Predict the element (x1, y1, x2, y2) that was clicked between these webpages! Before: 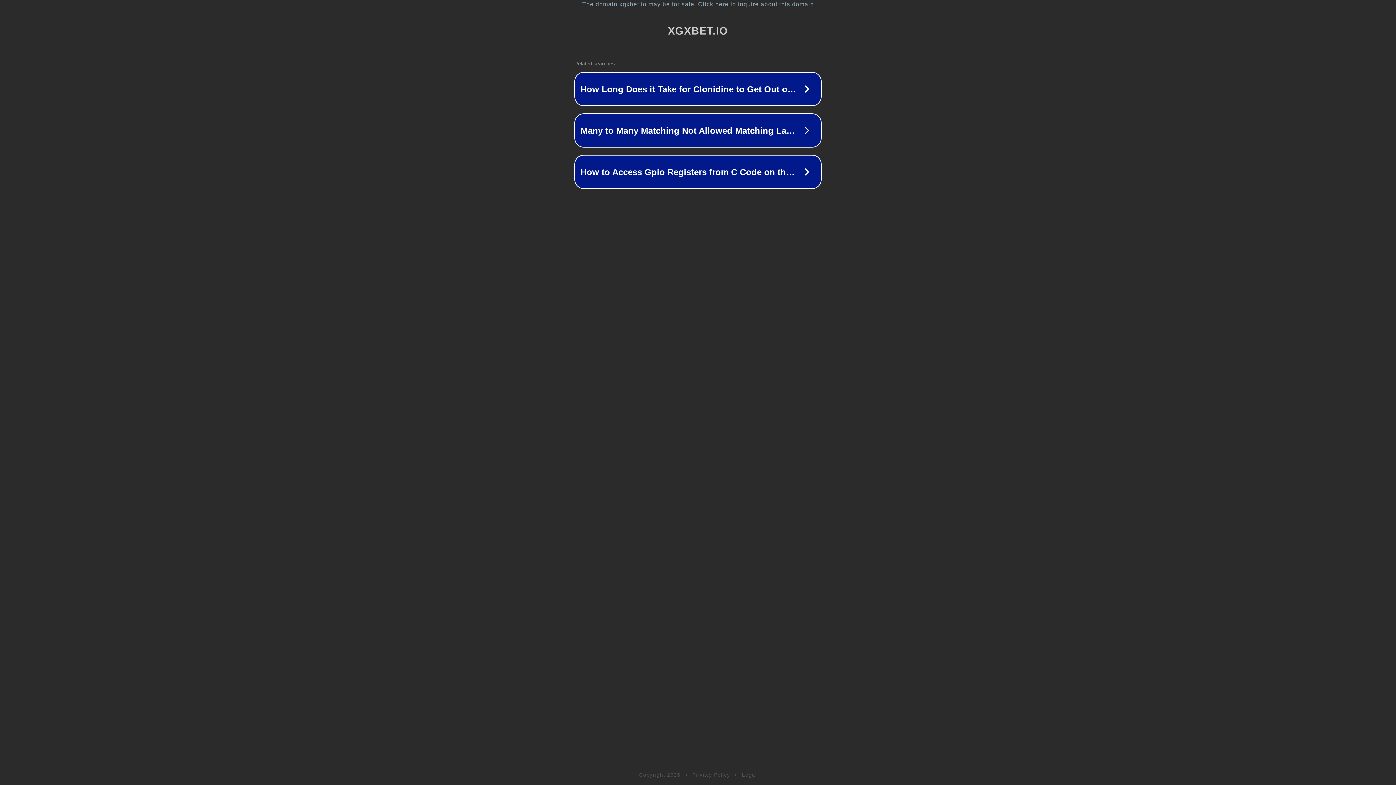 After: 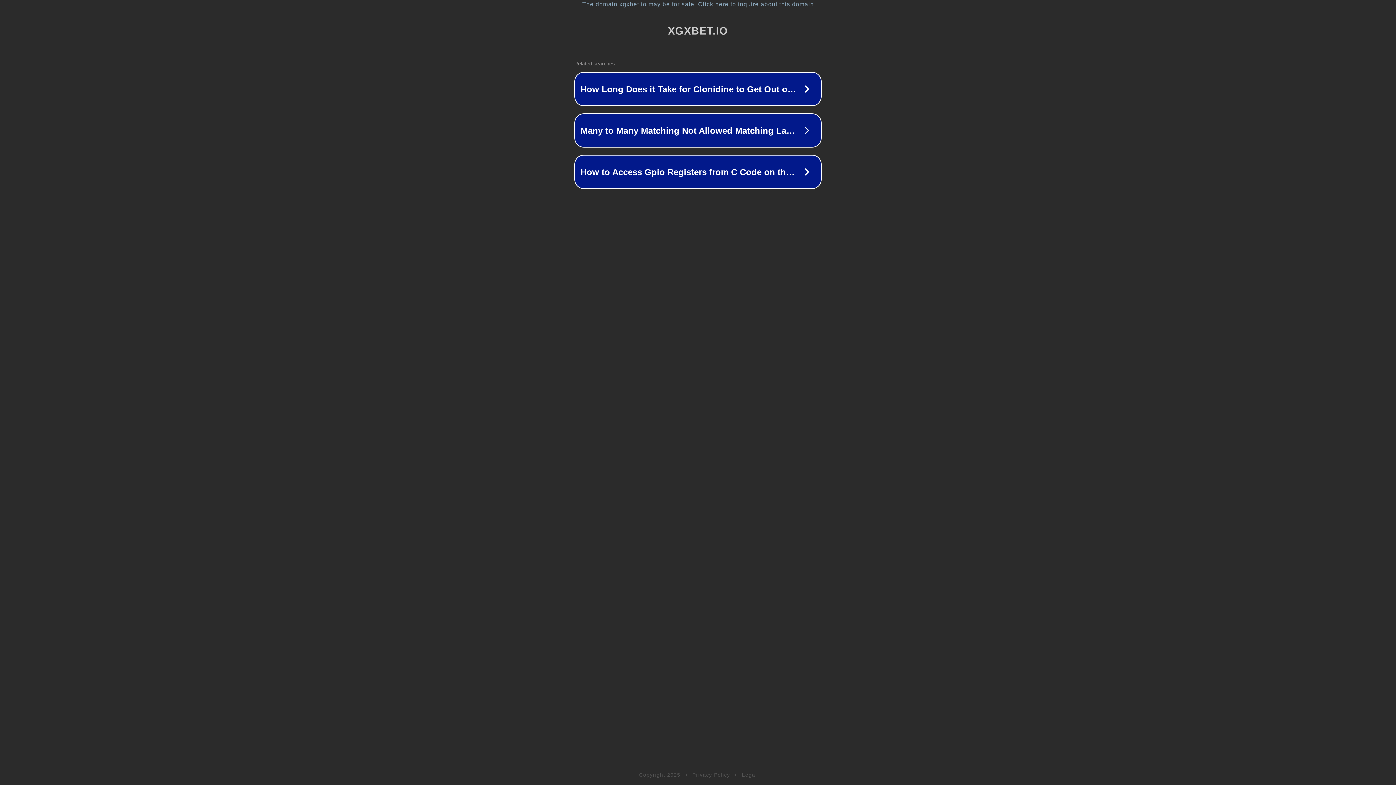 Action: label: Legal bbox: (742, 772, 757, 778)